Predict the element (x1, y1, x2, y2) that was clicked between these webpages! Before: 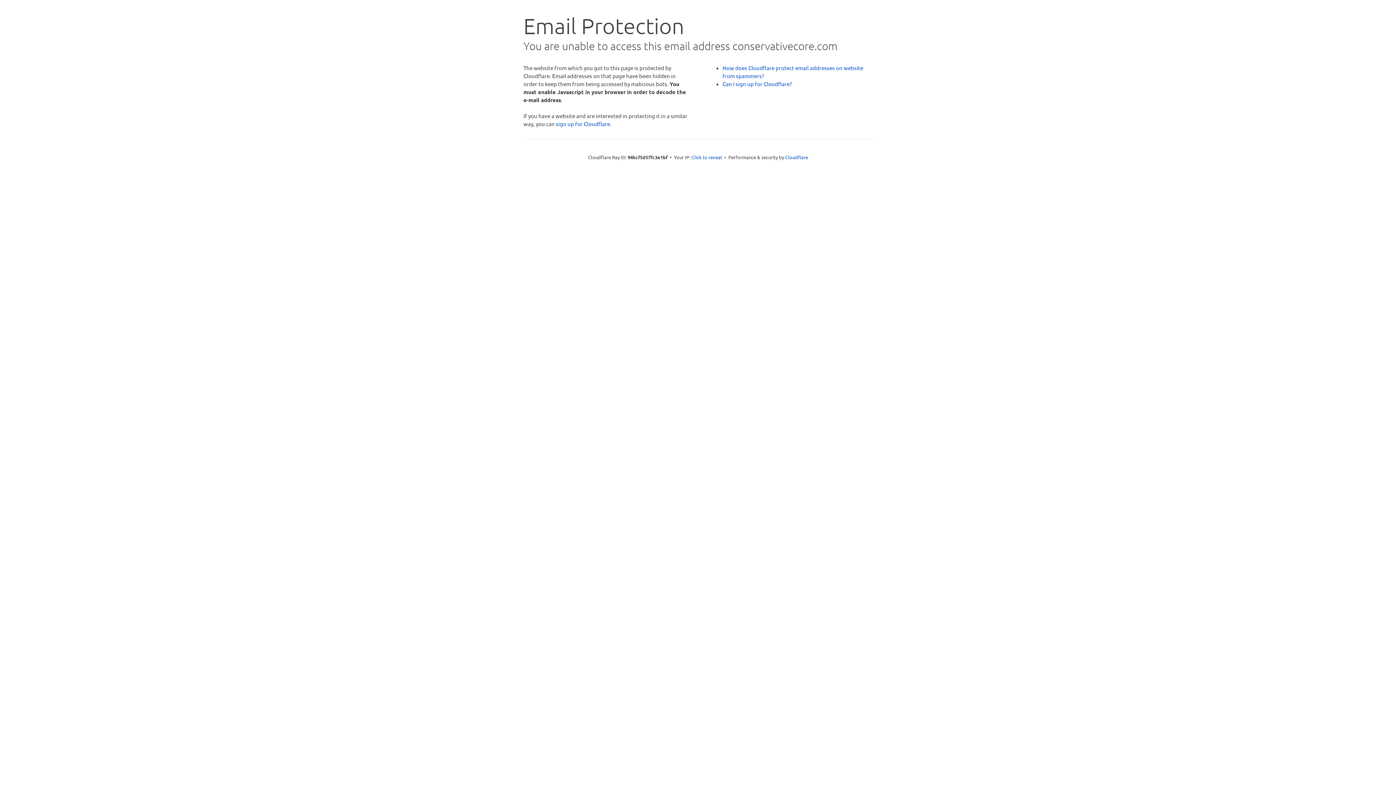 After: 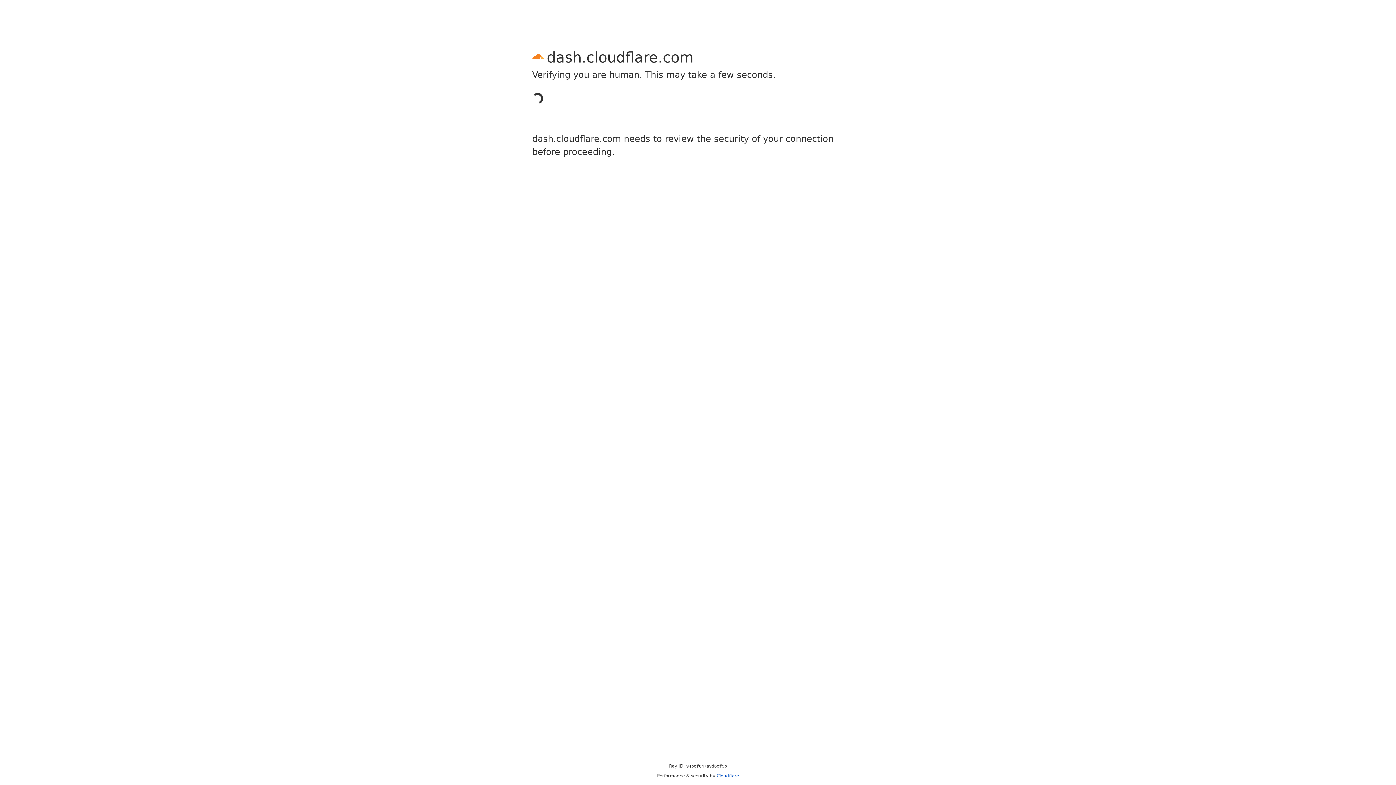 Action: label: sign up for Cloudflare bbox: (556, 120, 610, 127)